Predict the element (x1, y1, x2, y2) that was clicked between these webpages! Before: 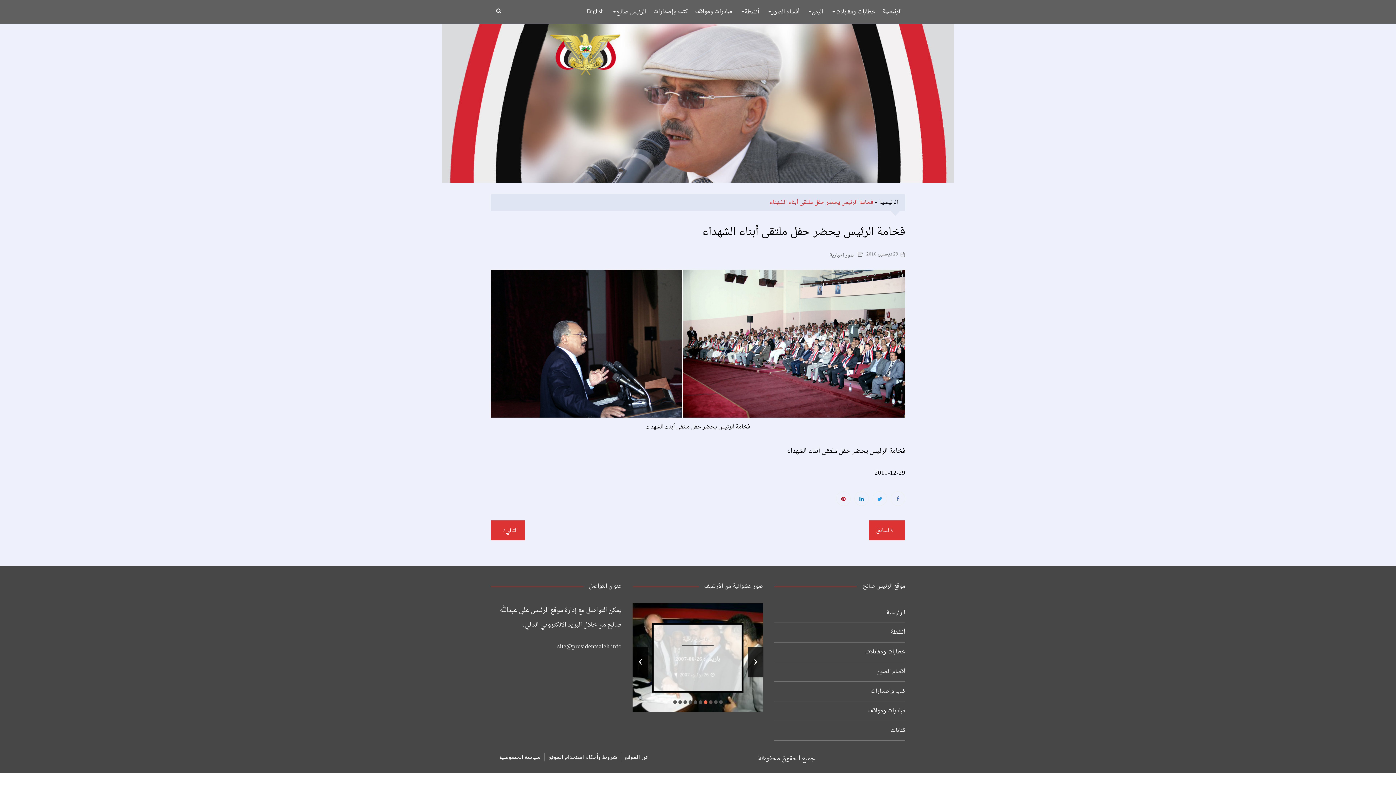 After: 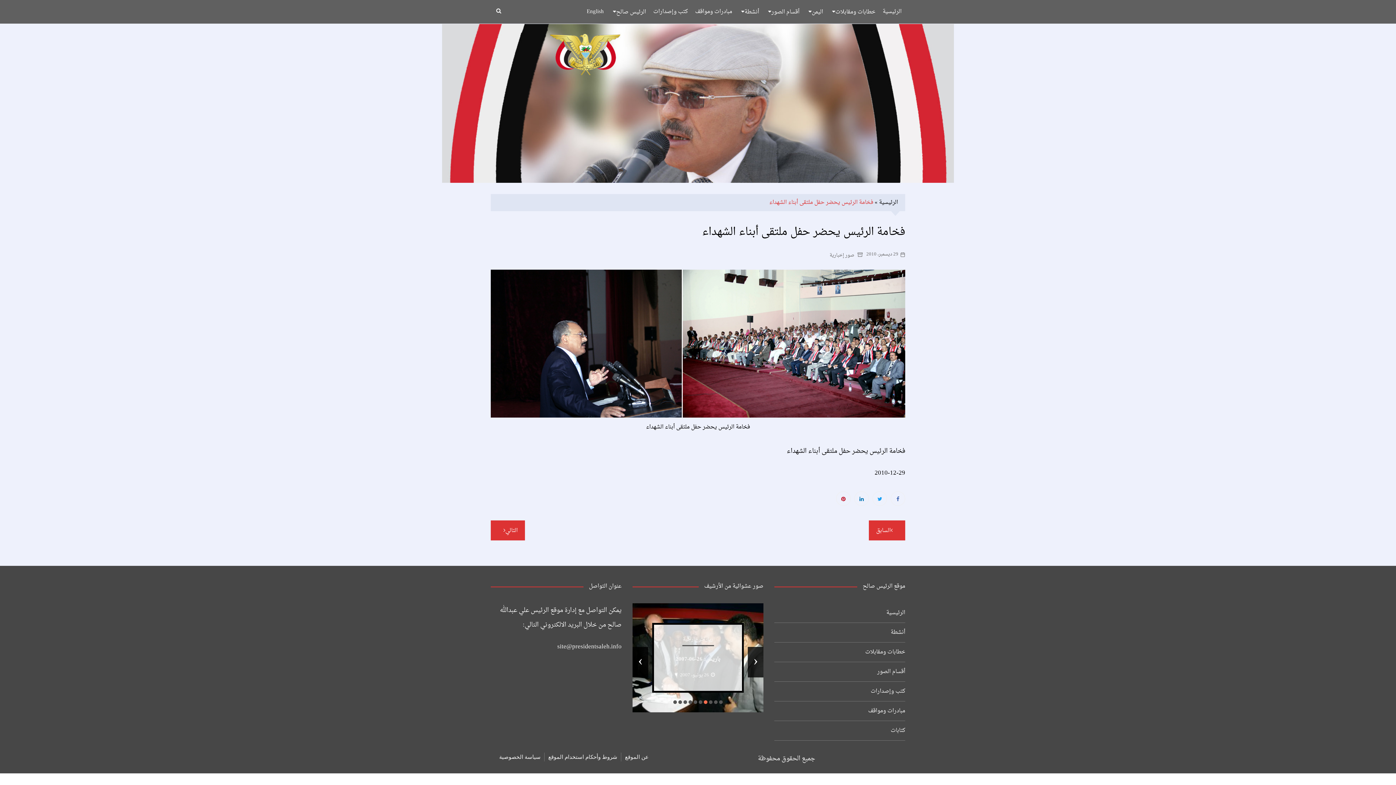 Action: bbox: (704, 700, 707, 704)